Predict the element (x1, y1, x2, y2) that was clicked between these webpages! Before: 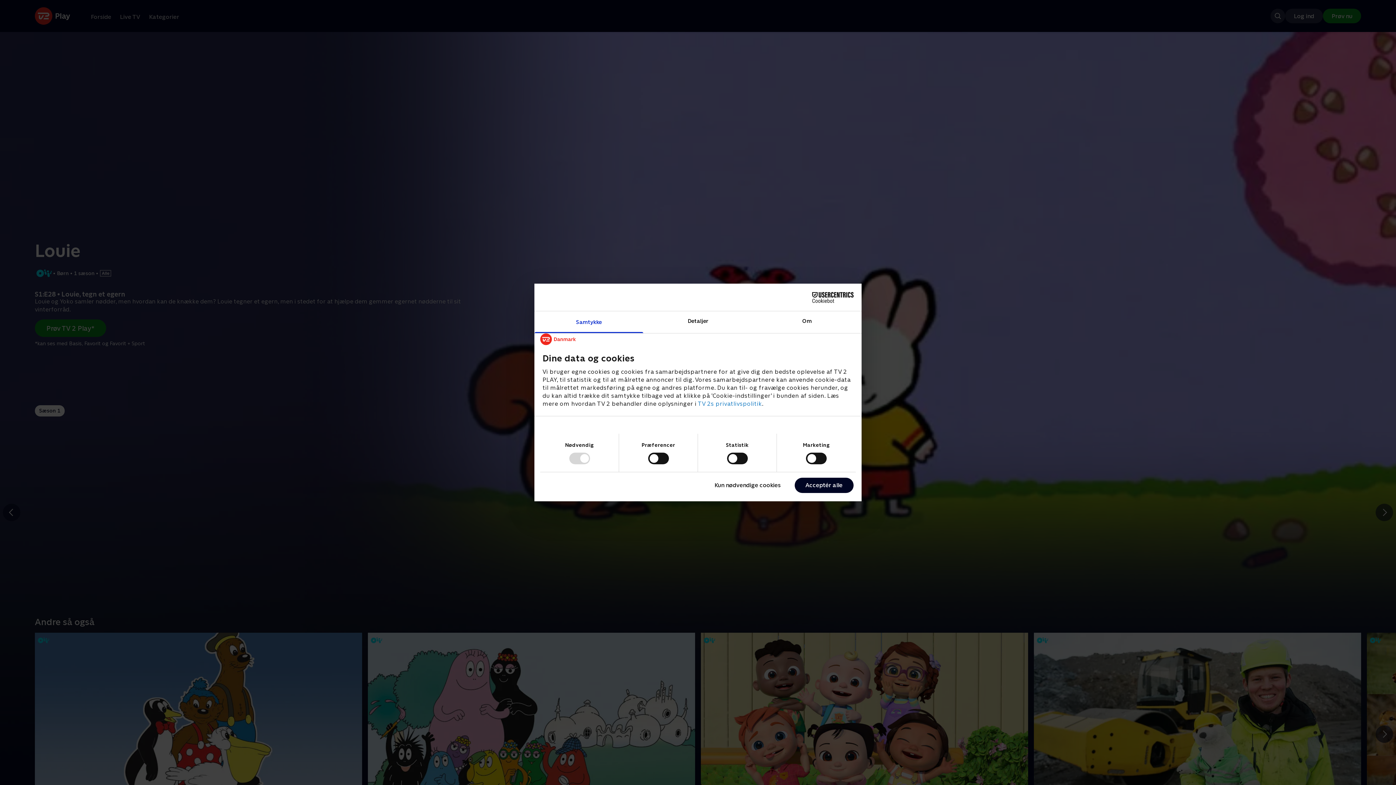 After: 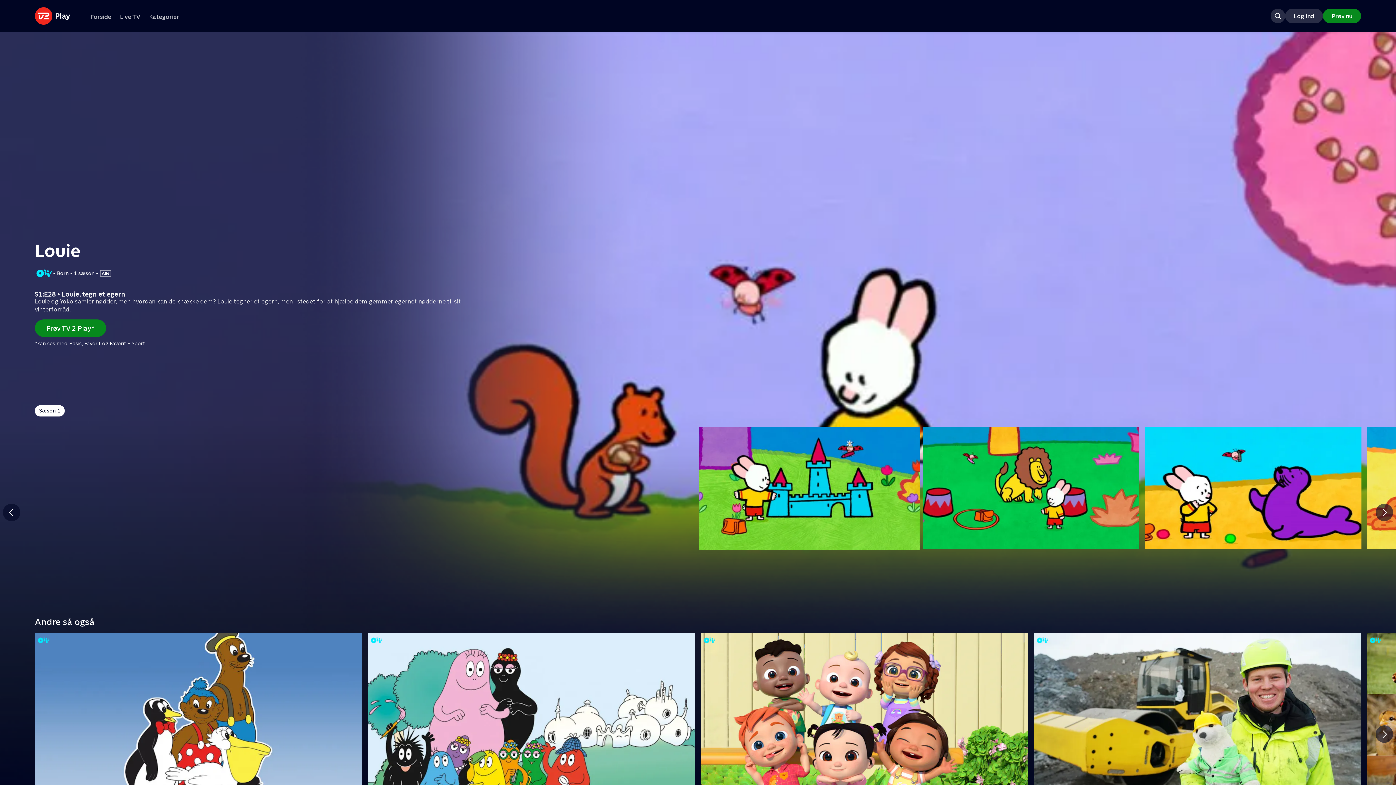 Action: label: Acceptér alle bbox: (794, 477, 853, 493)